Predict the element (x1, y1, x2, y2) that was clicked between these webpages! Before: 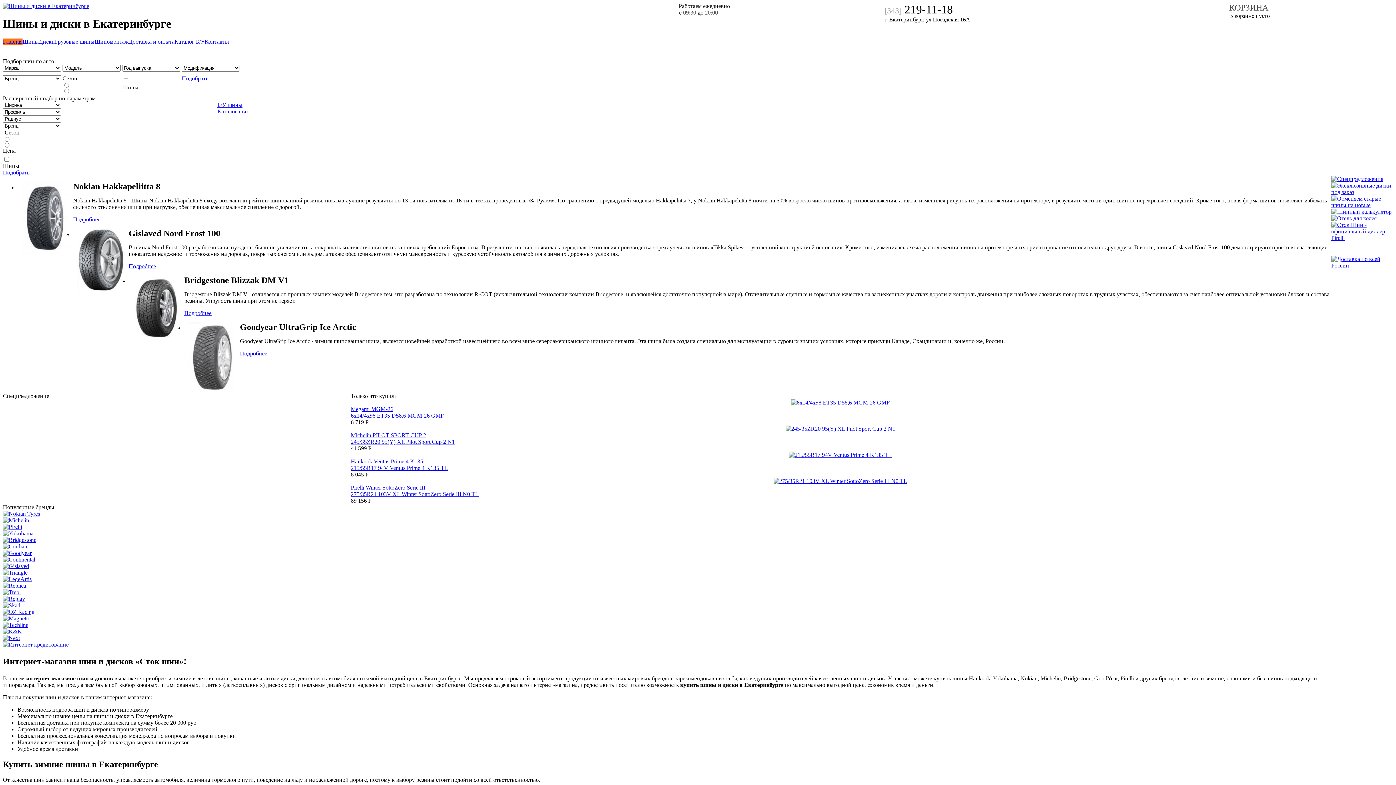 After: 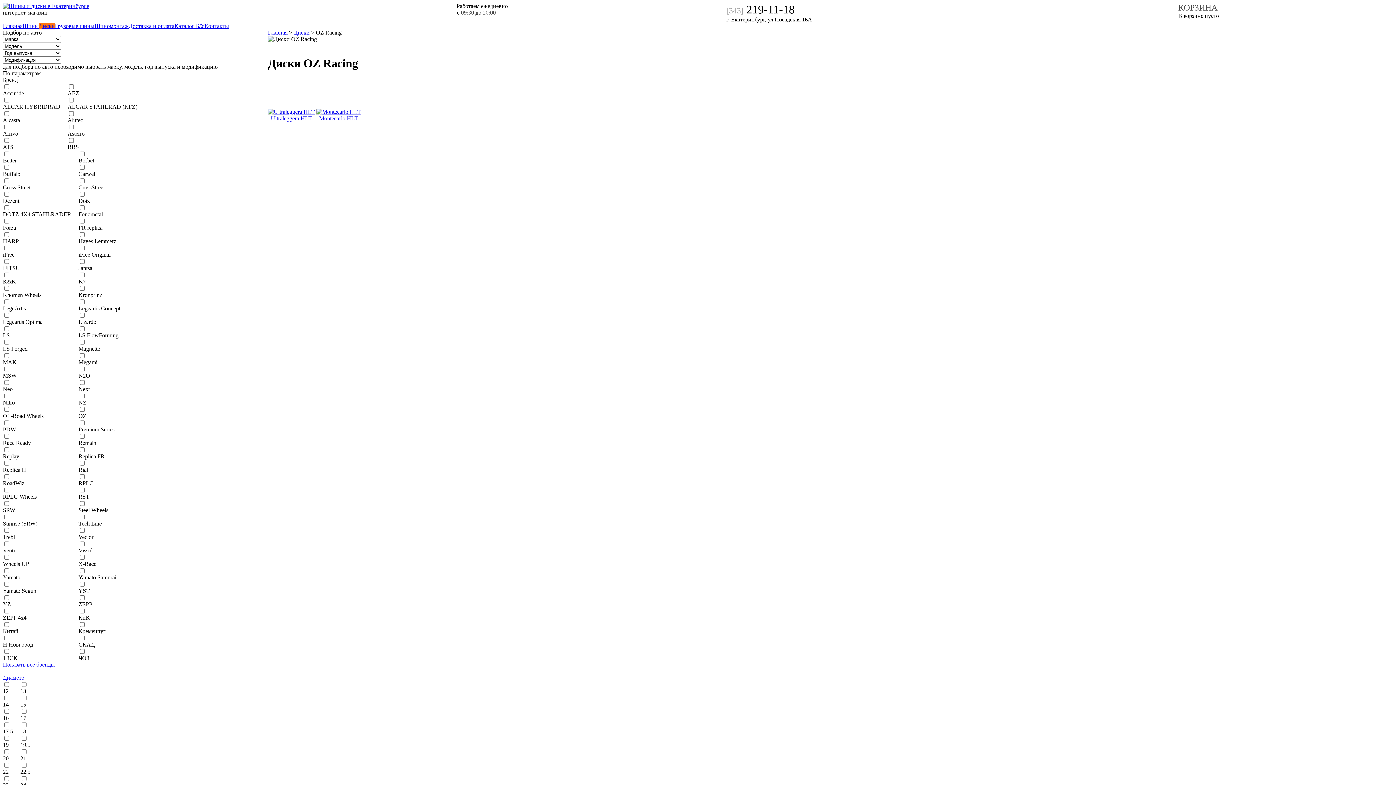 Action: bbox: (2, 609, 34, 615)